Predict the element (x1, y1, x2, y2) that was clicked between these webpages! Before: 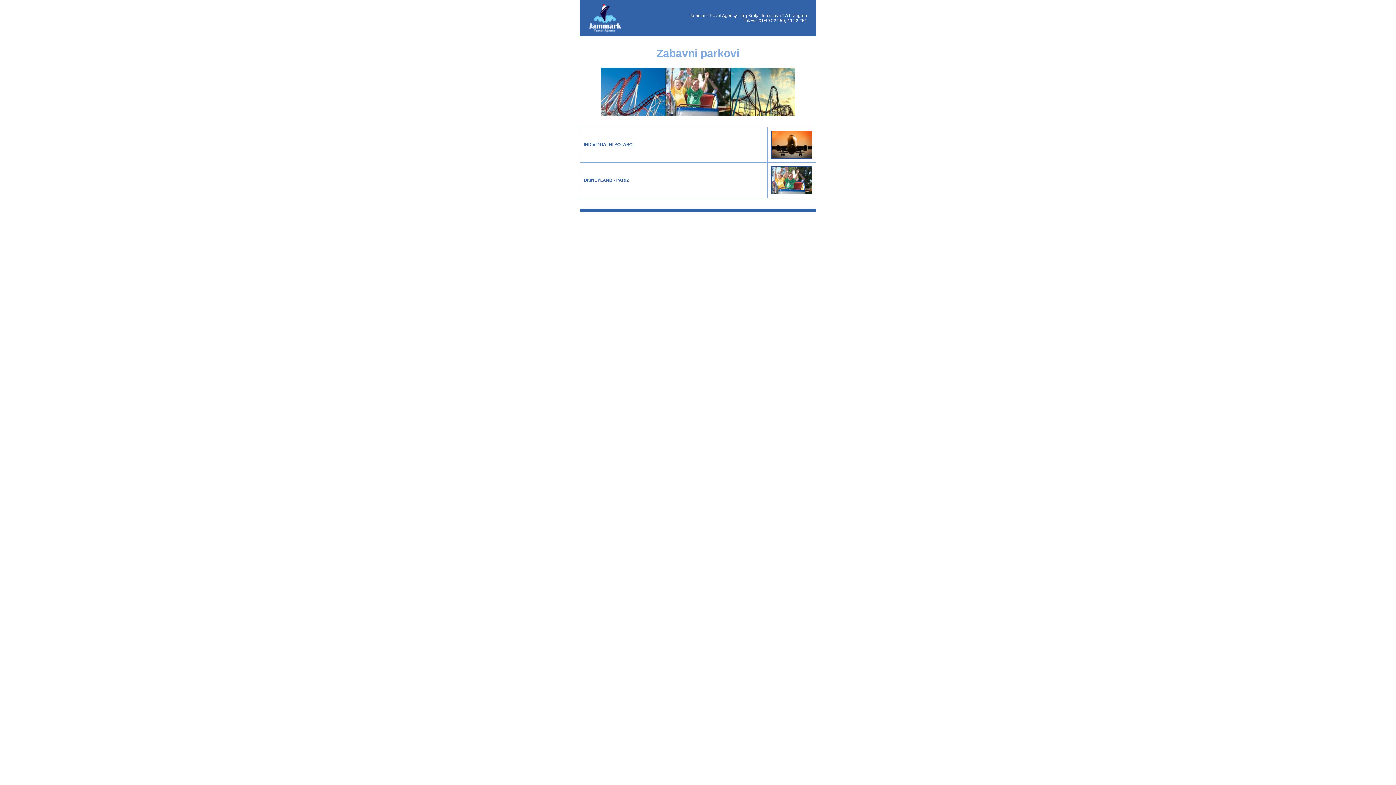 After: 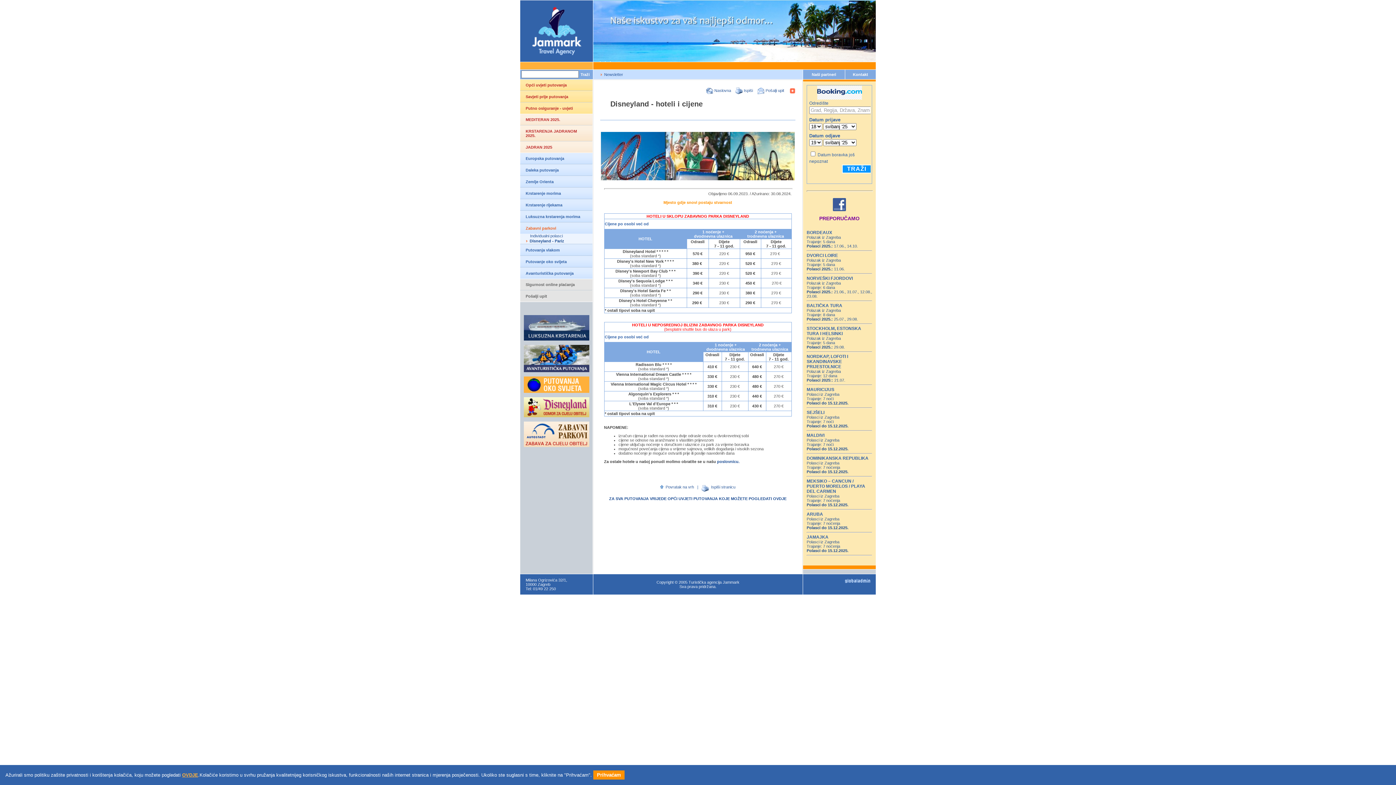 Action: bbox: (771, 190, 812, 195)